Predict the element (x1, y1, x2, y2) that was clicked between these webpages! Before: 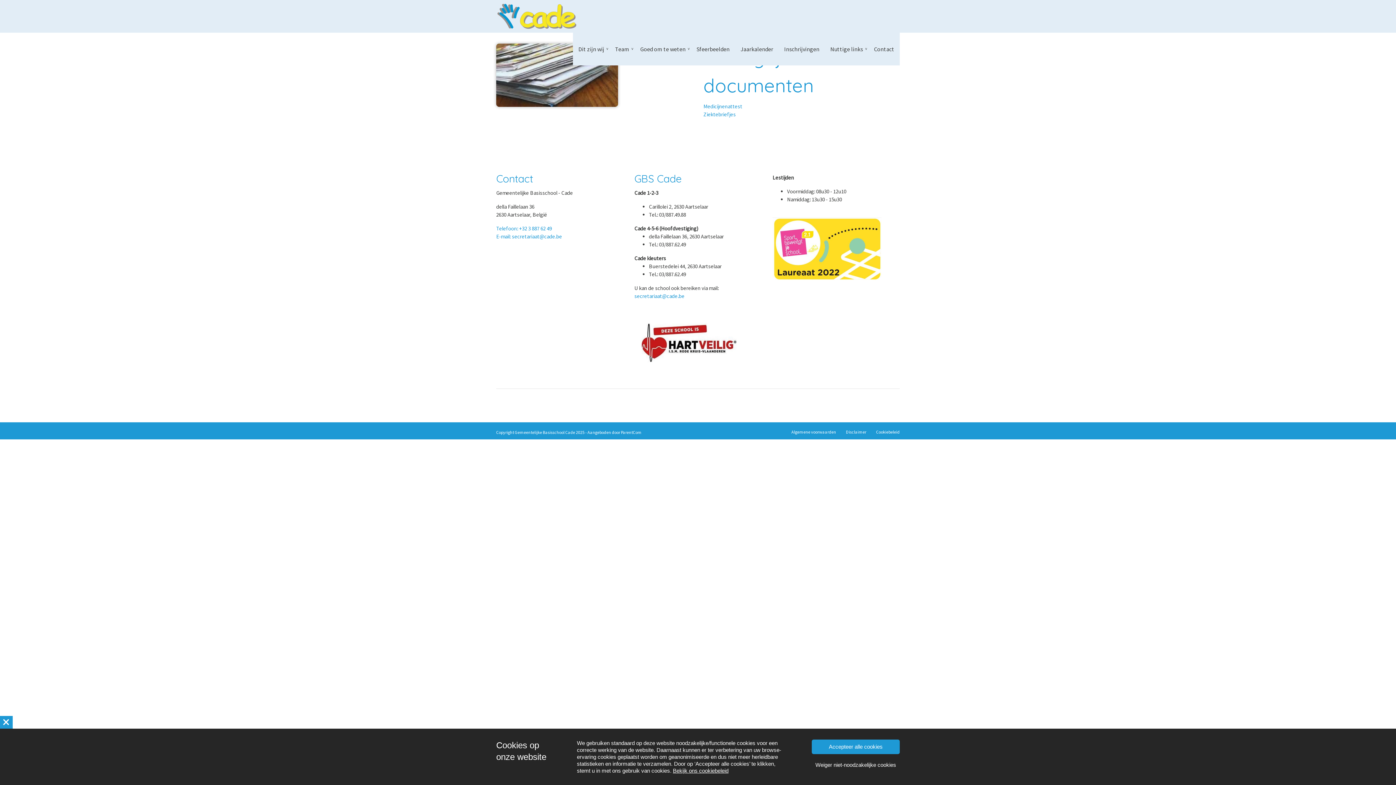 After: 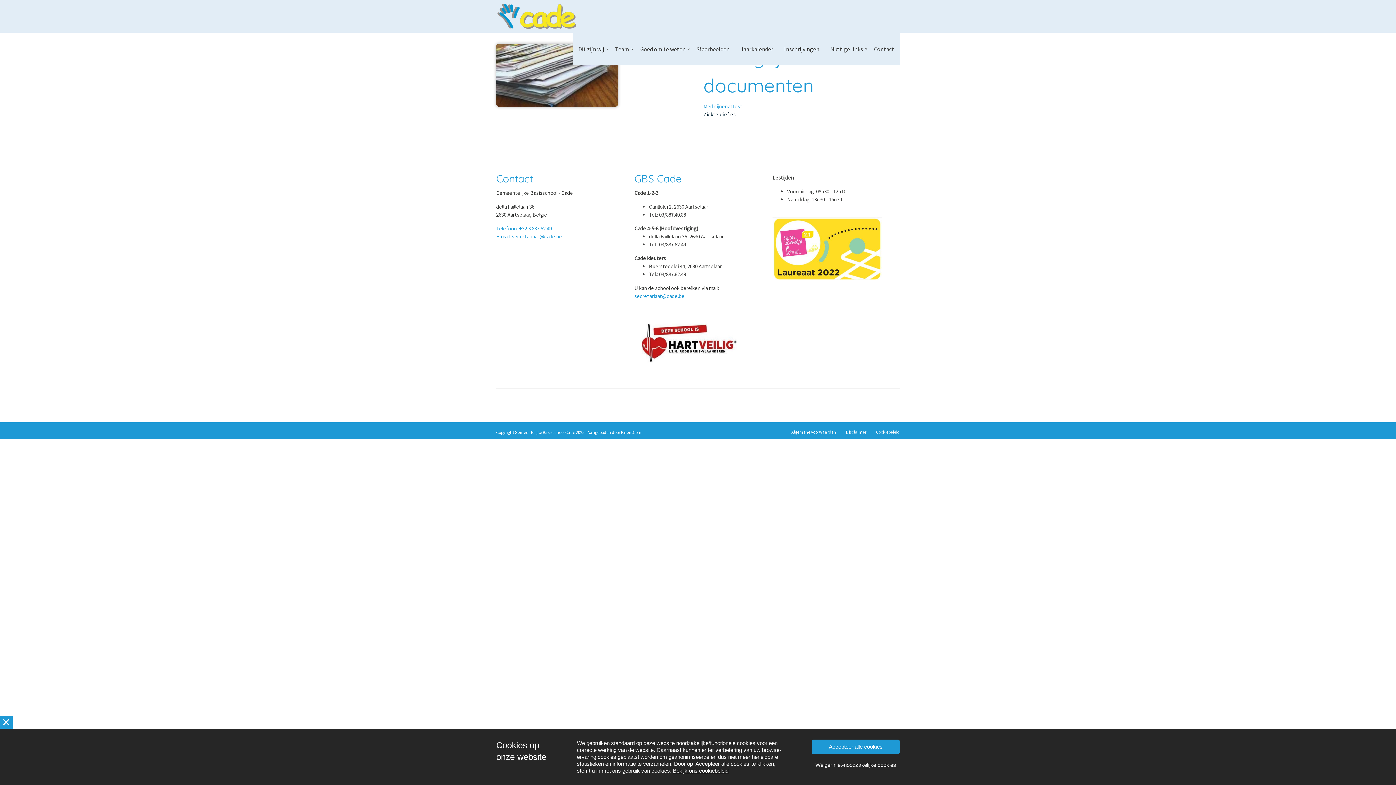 Action: bbox: (703, 110, 736, 117) label: Ziektebriefjes